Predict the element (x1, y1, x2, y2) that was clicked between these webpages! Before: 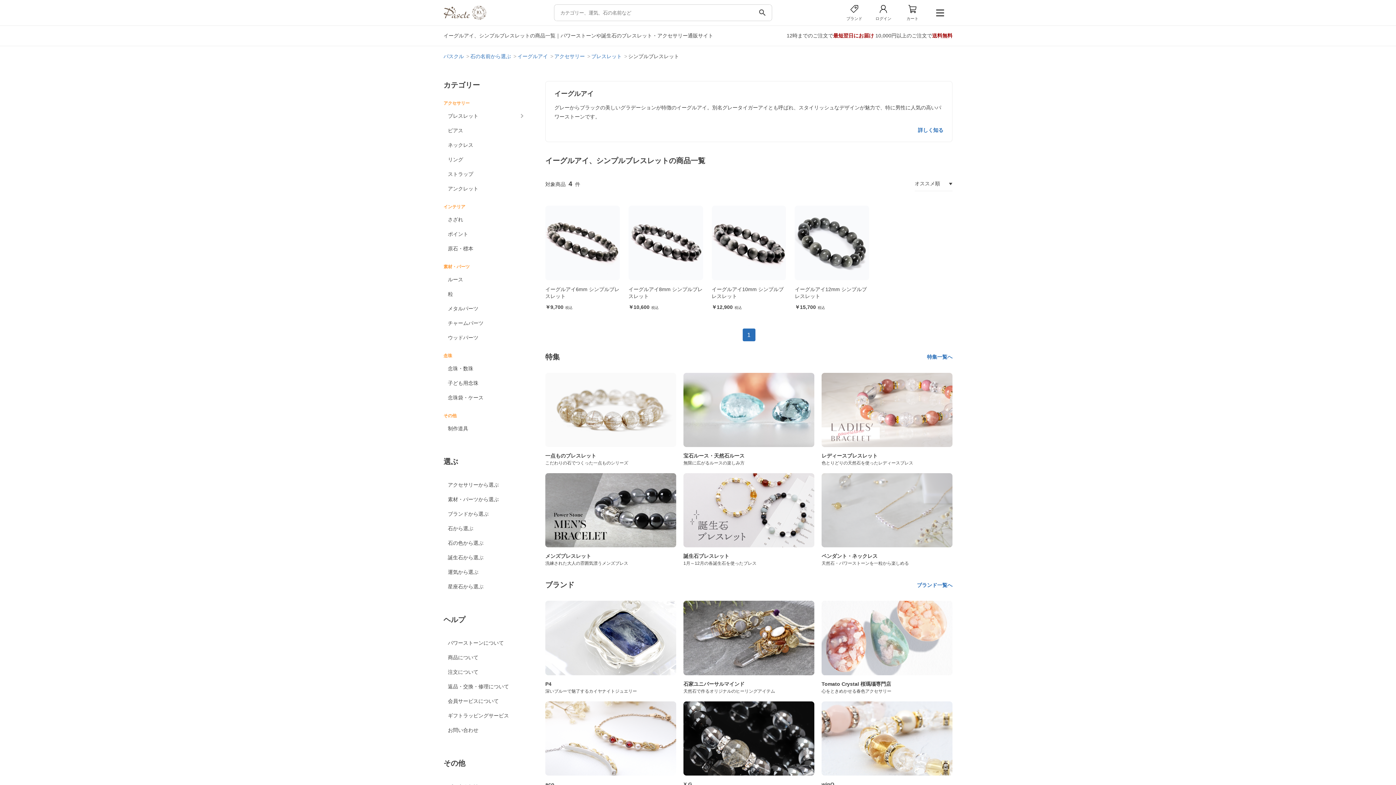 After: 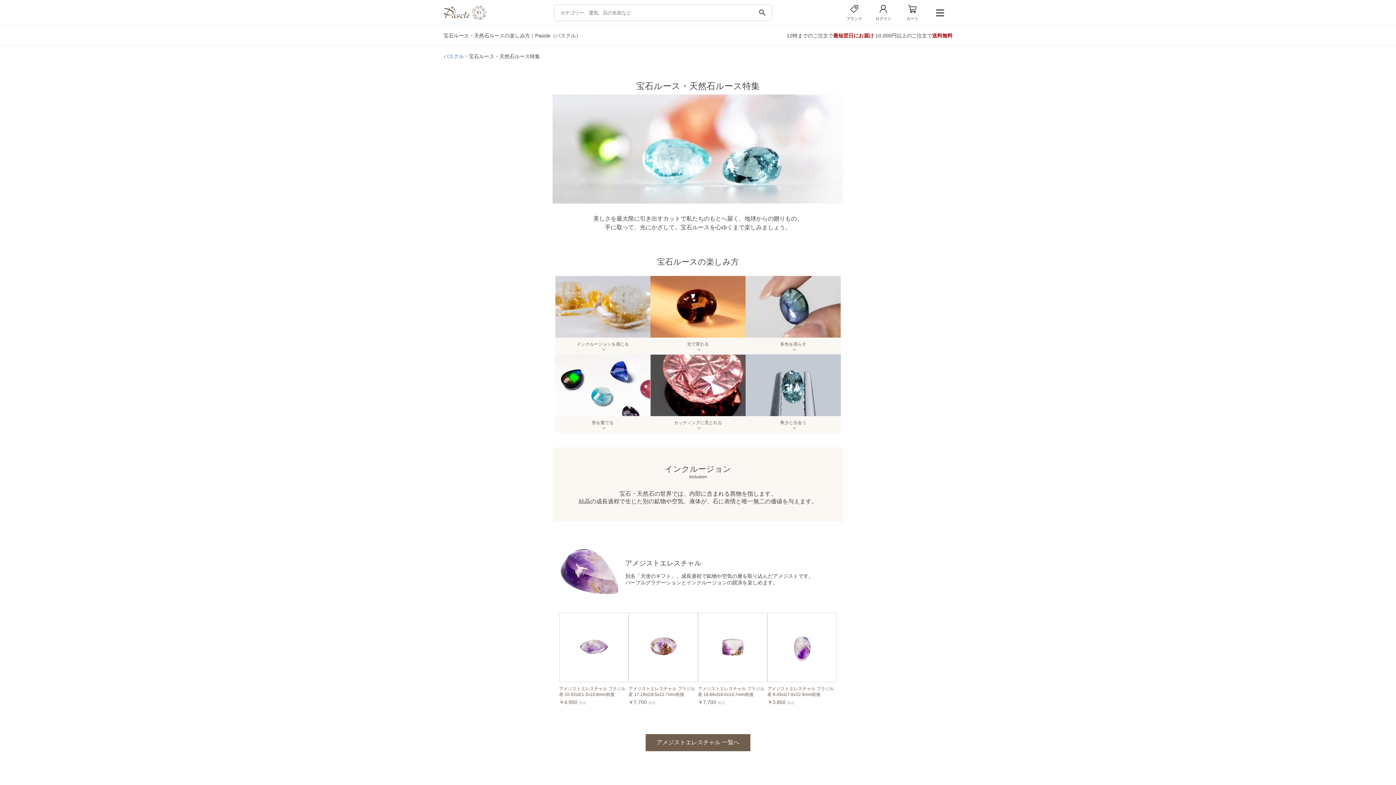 Action: label: 宝石ルース・天然石ルース

無限に広がるルースの楽しみ方 bbox: (683, 373, 814, 466)